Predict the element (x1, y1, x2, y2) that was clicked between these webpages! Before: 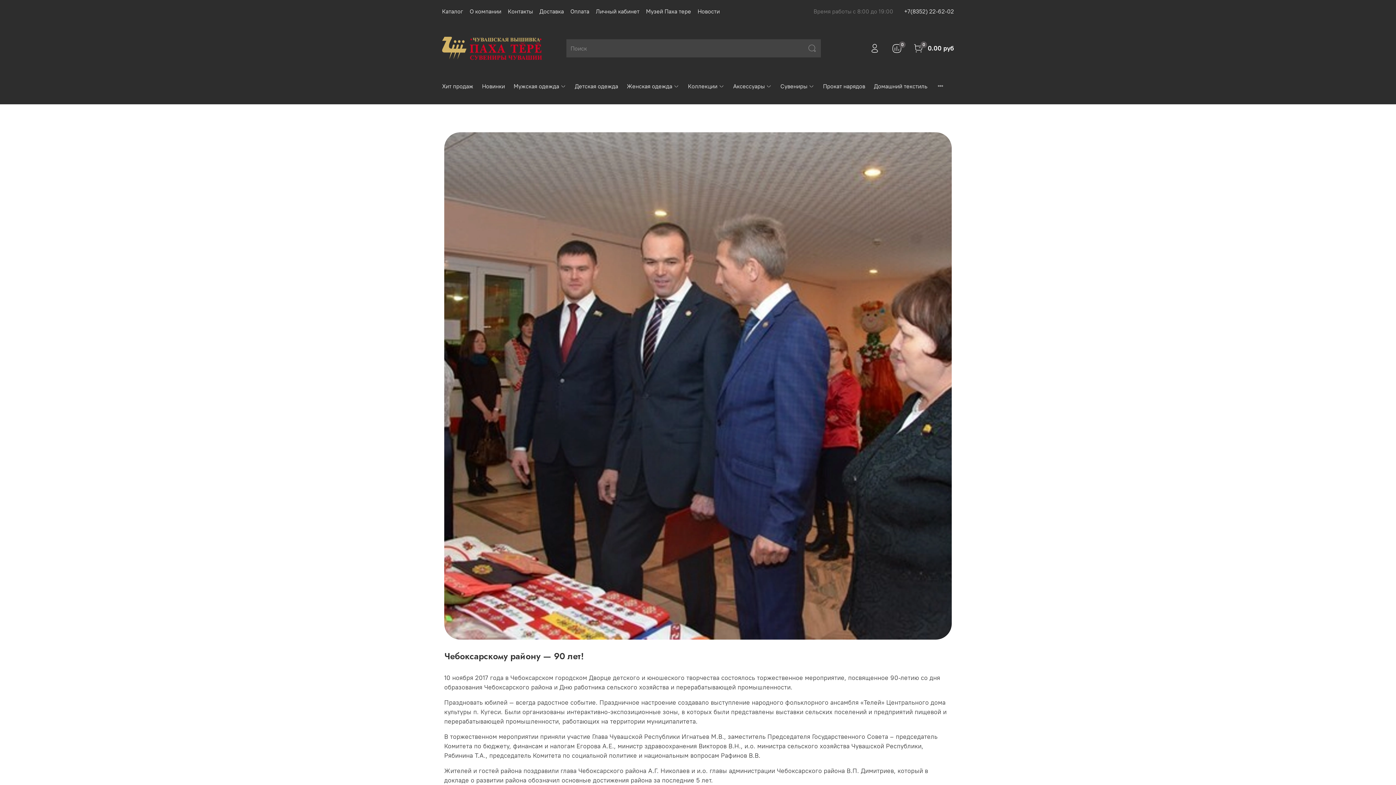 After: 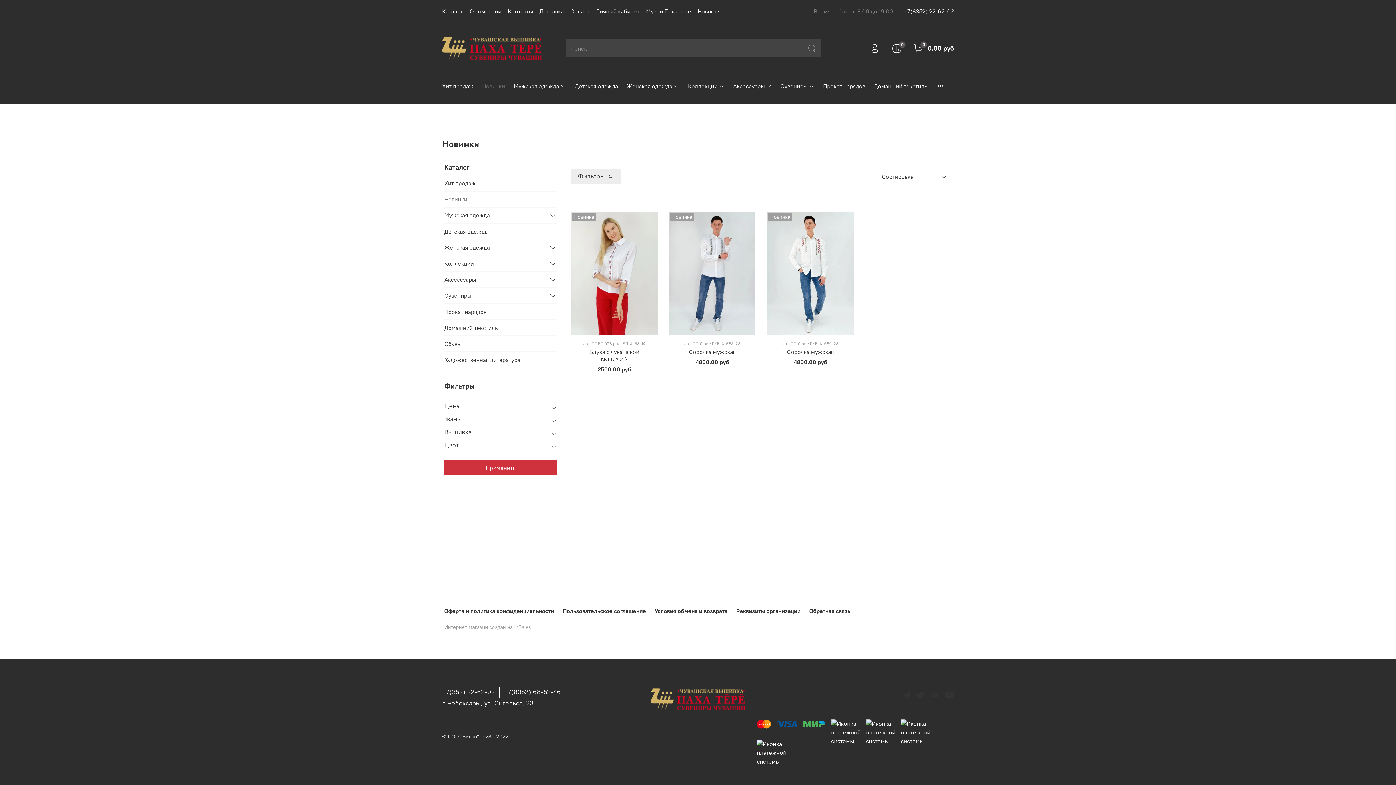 Action: bbox: (482, 81, 505, 90) label: Новинки